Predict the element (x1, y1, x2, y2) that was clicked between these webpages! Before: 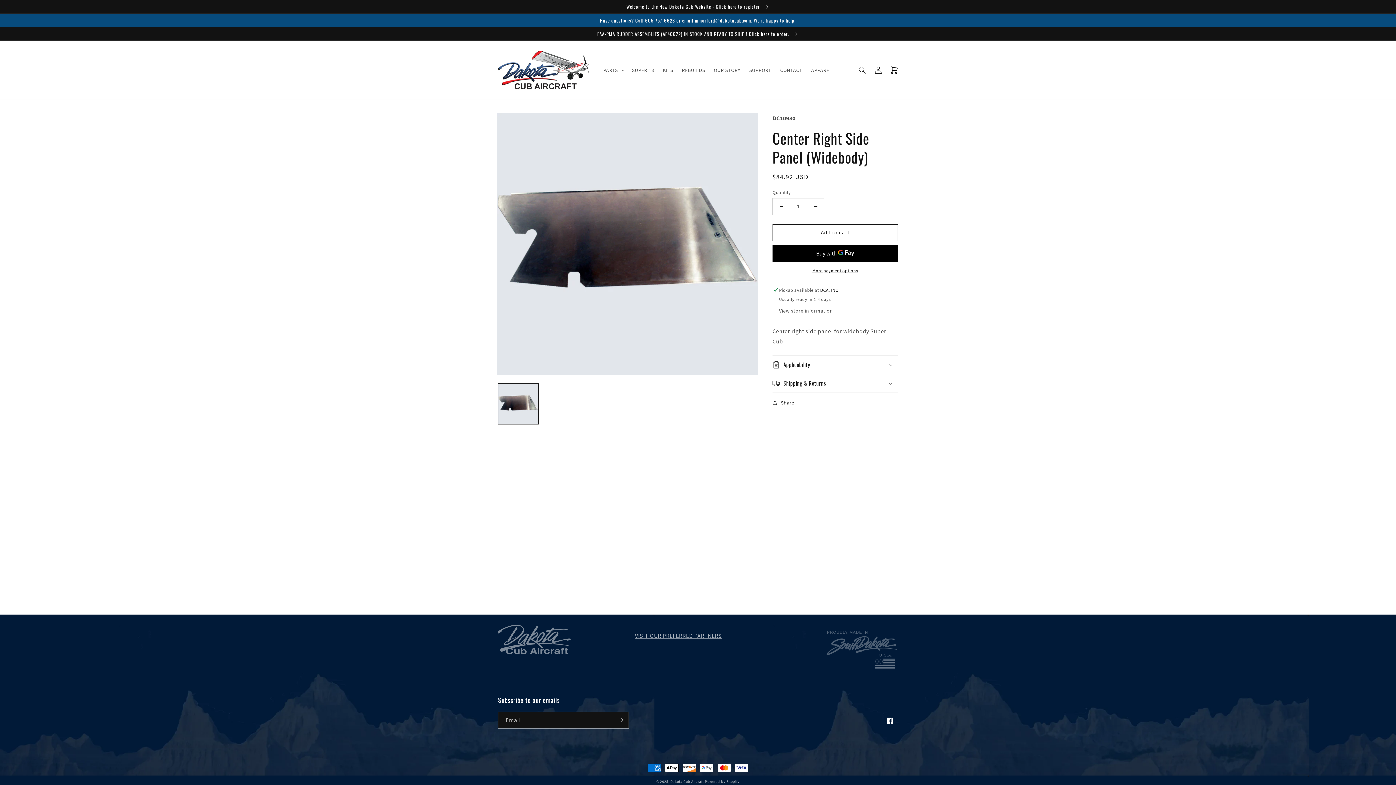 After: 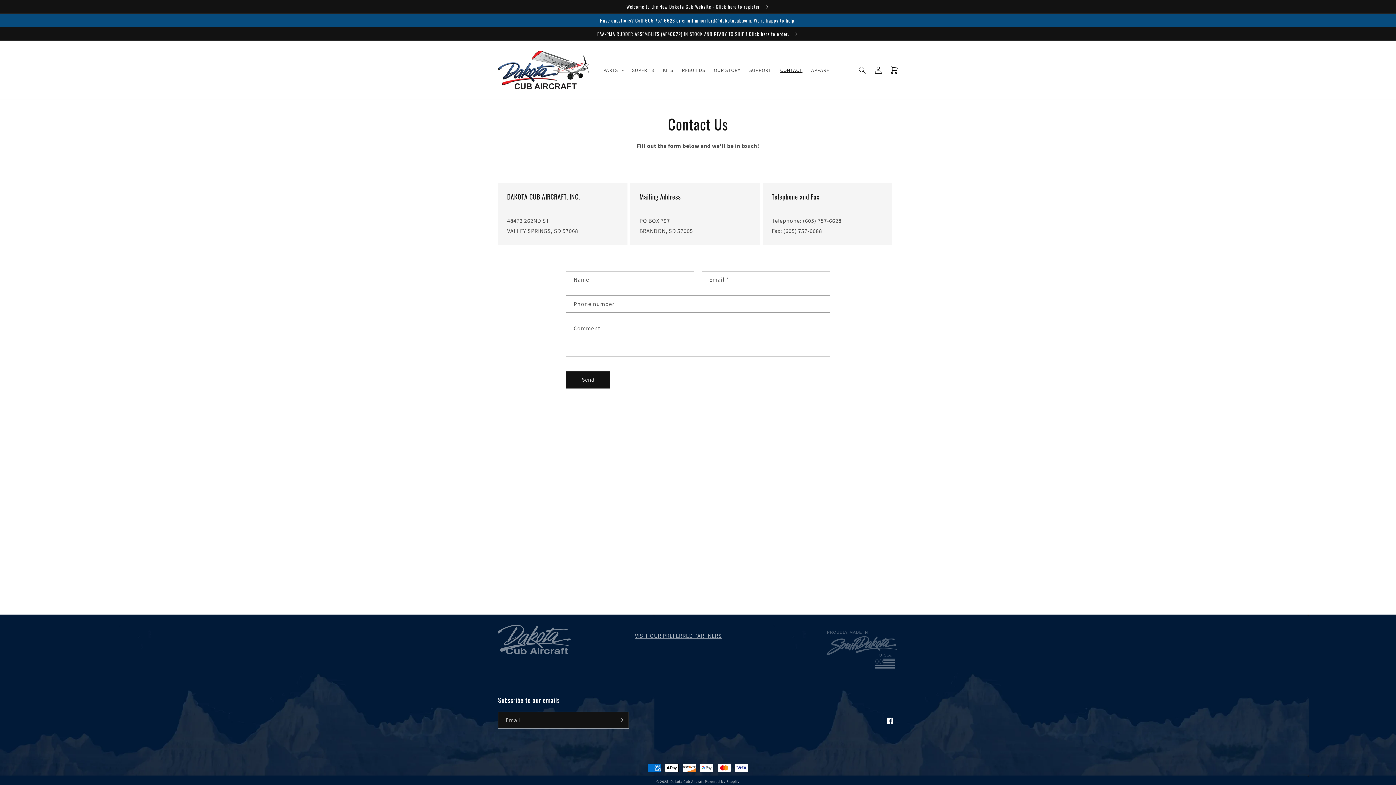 Action: label: CONTACT bbox: (776, 62, 807, 77)